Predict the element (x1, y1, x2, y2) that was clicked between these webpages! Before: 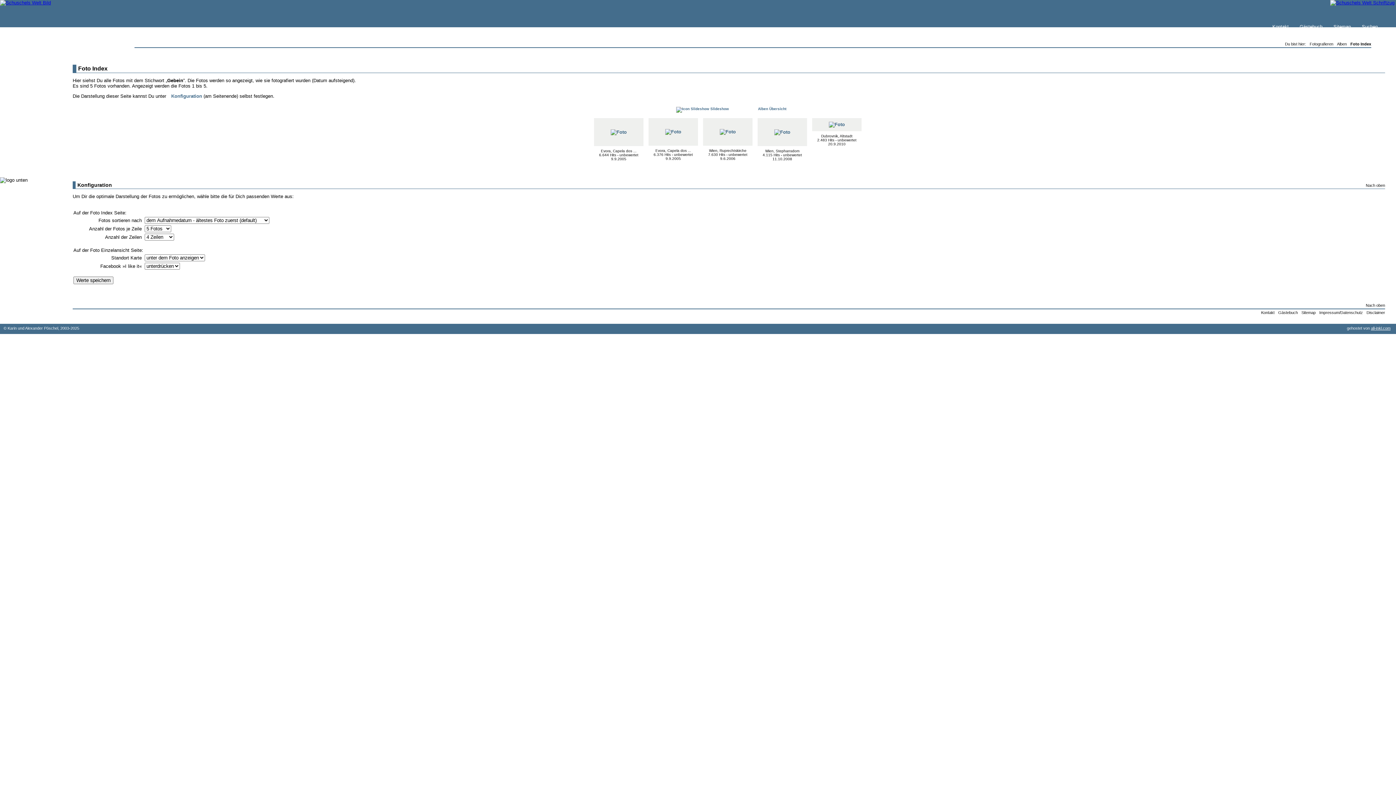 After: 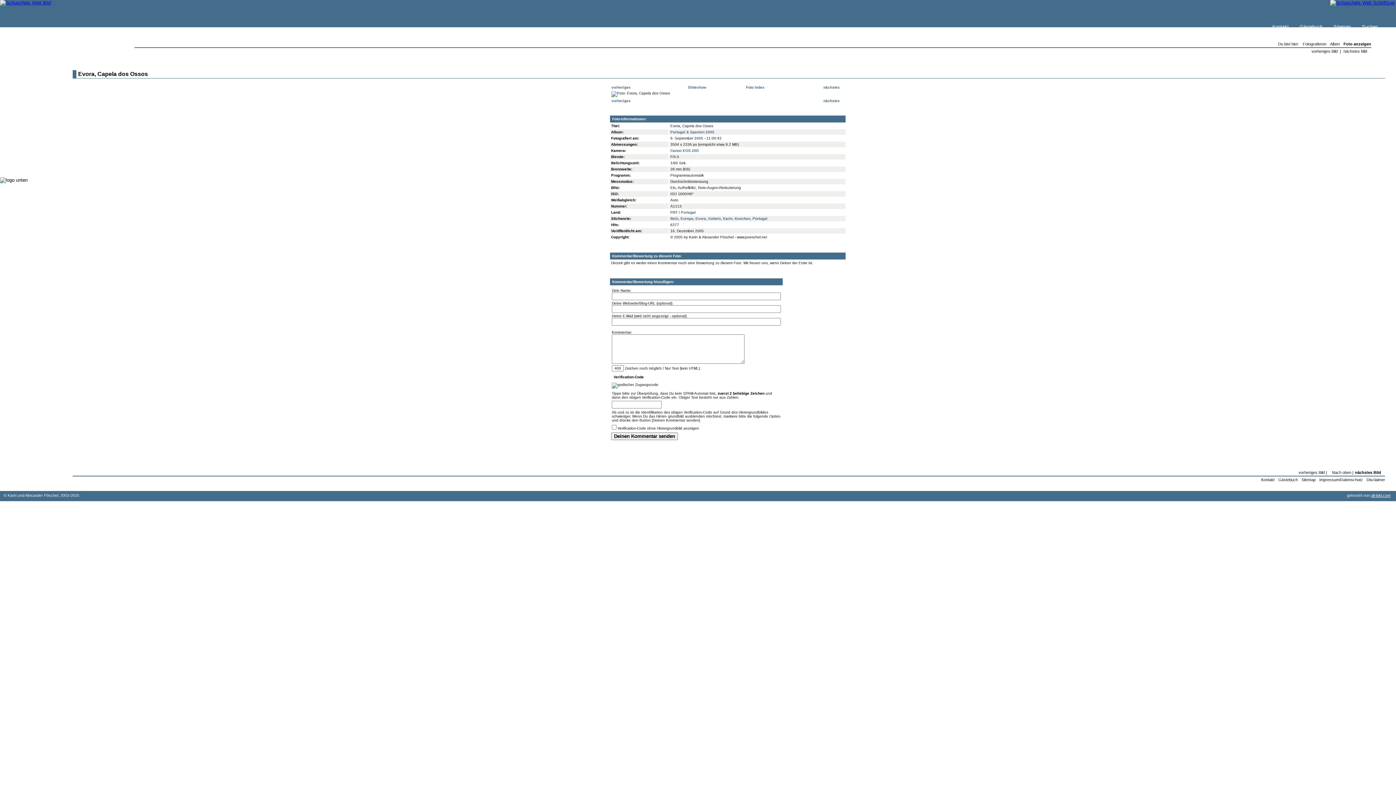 Action: bbox: (665, 129, 681, 134)